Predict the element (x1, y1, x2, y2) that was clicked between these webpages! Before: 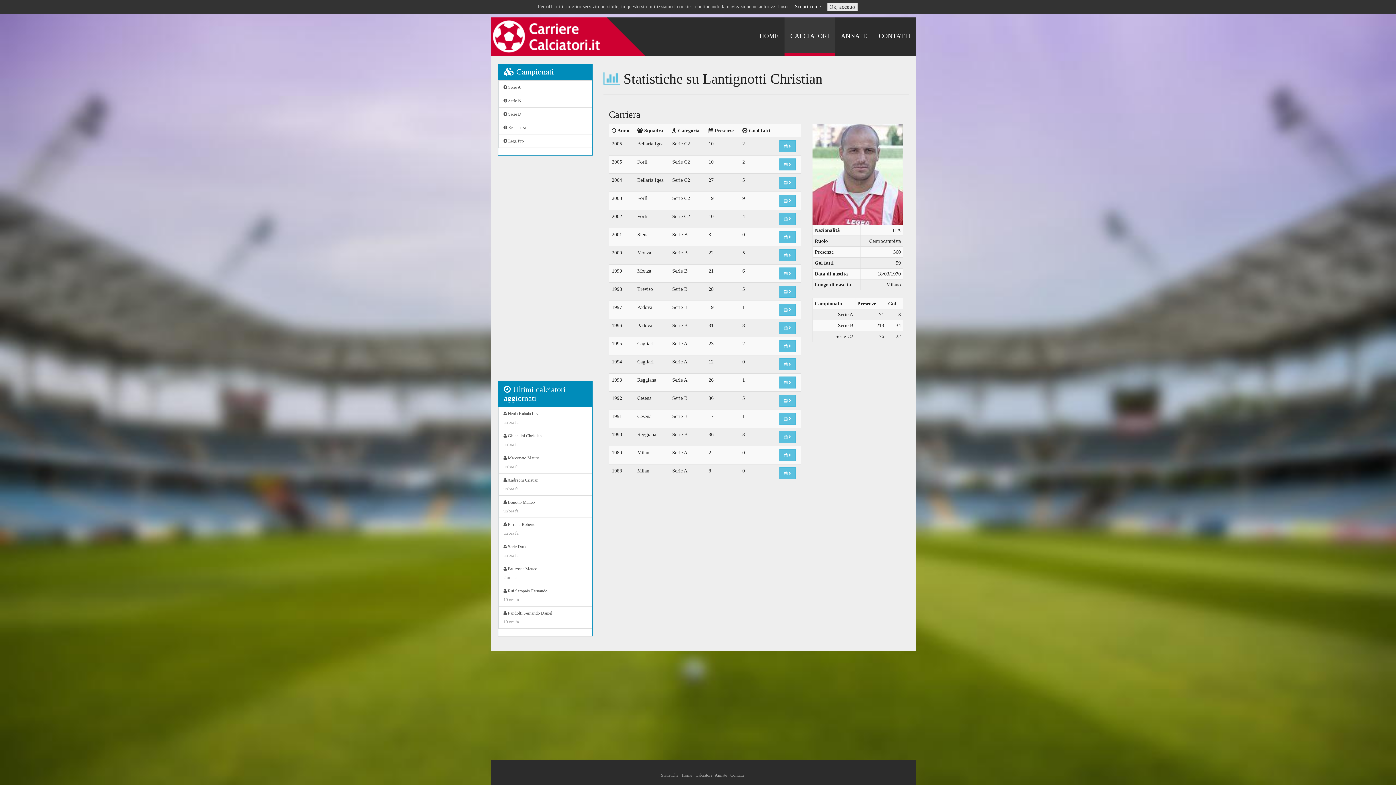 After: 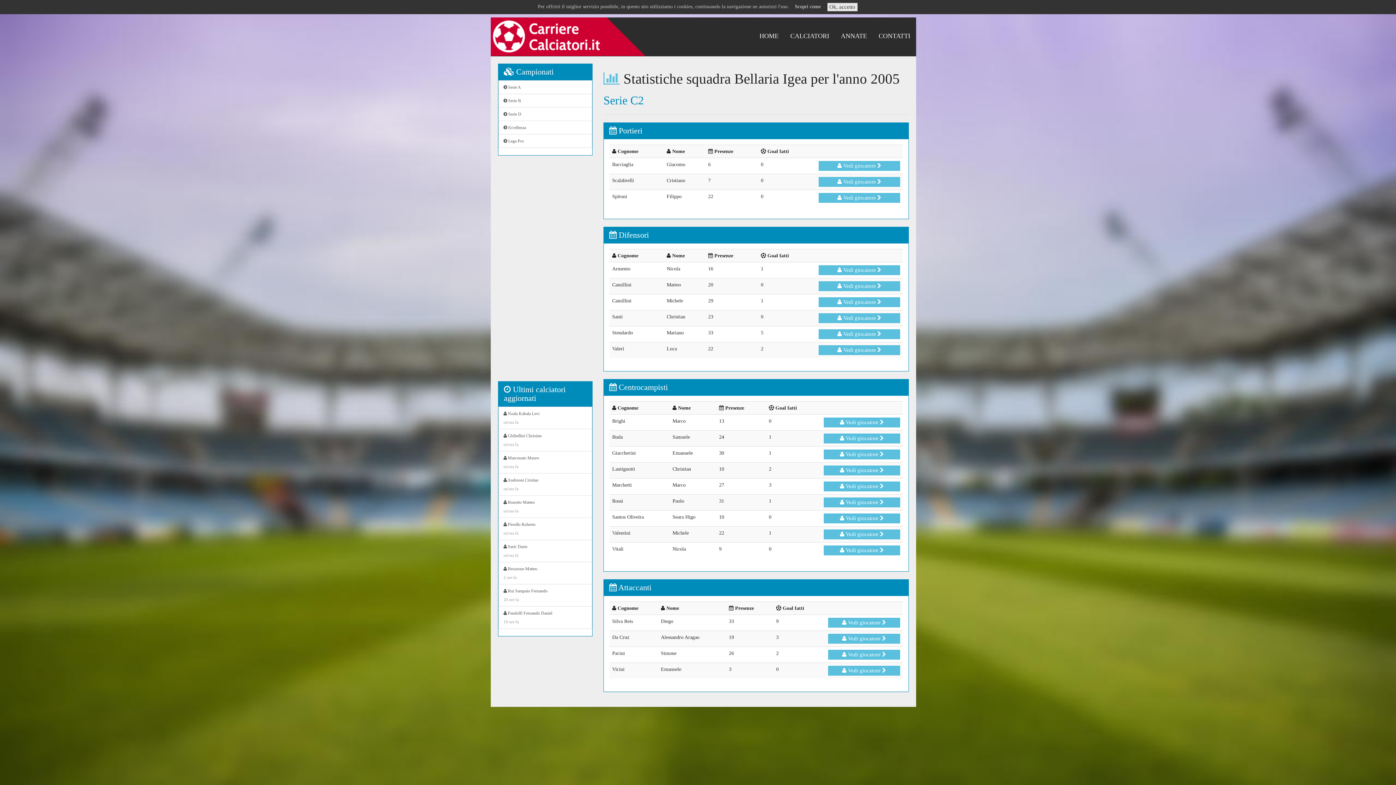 Action: bbox: (779, 140, 796, 152) label:  